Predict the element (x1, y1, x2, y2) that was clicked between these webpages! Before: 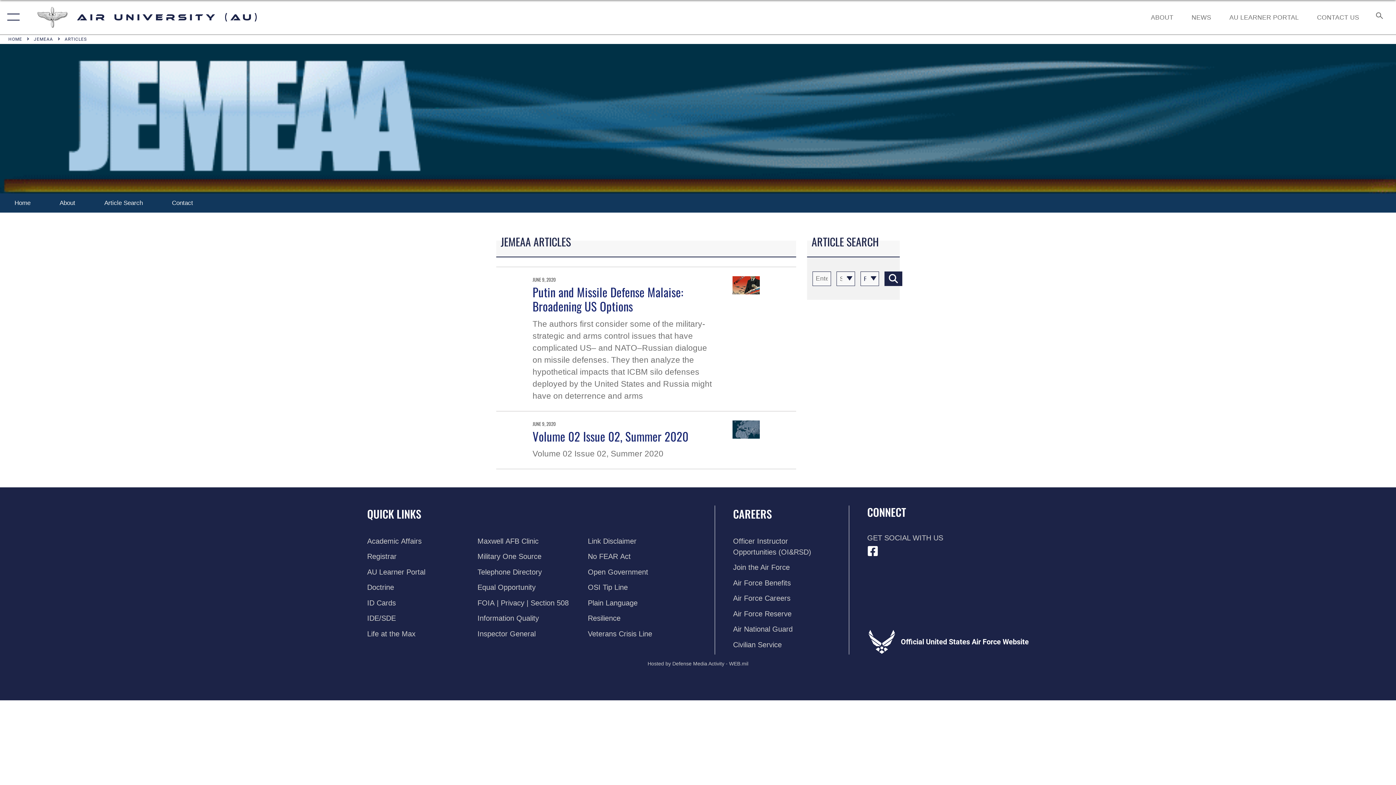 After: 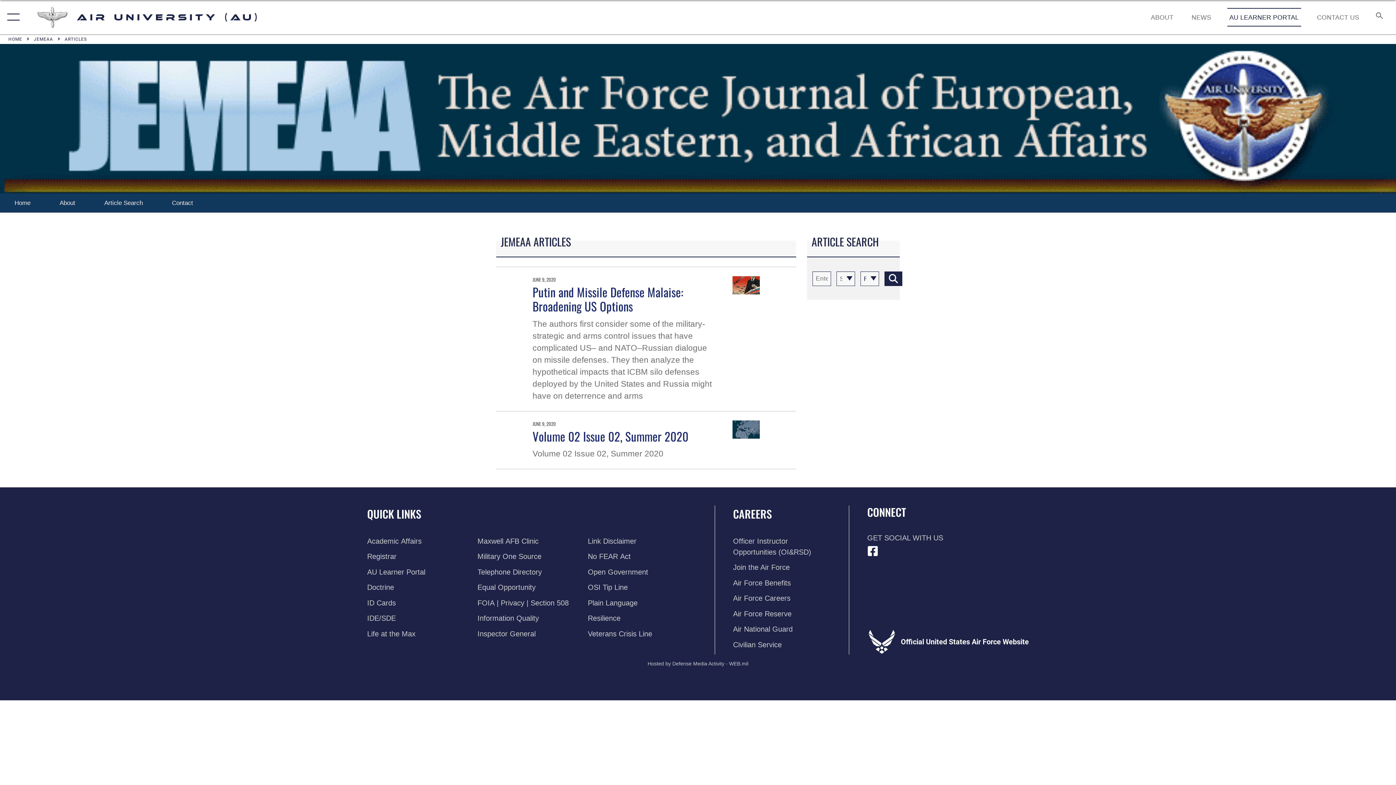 Action: label:  opens in a new window bbox: (1222, 5, 1306, 28)